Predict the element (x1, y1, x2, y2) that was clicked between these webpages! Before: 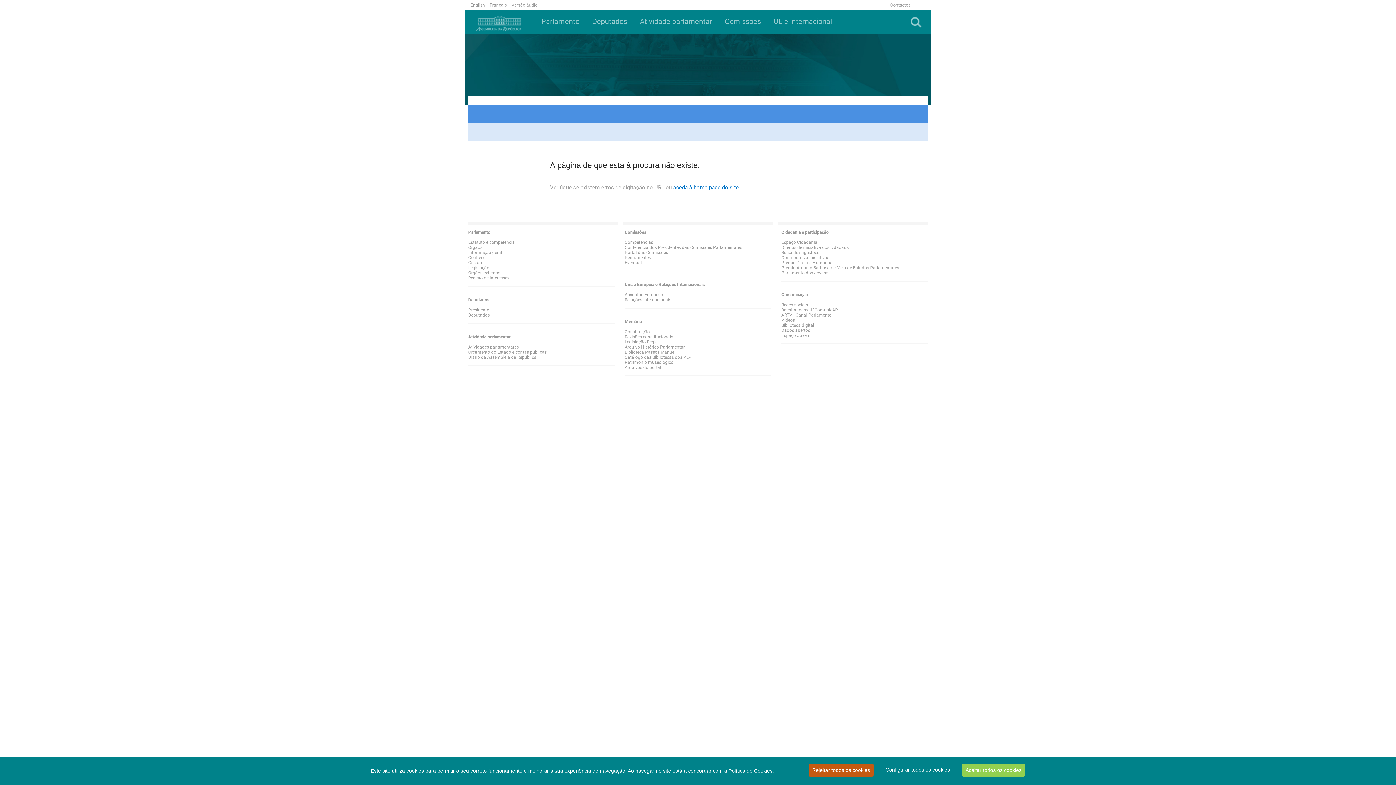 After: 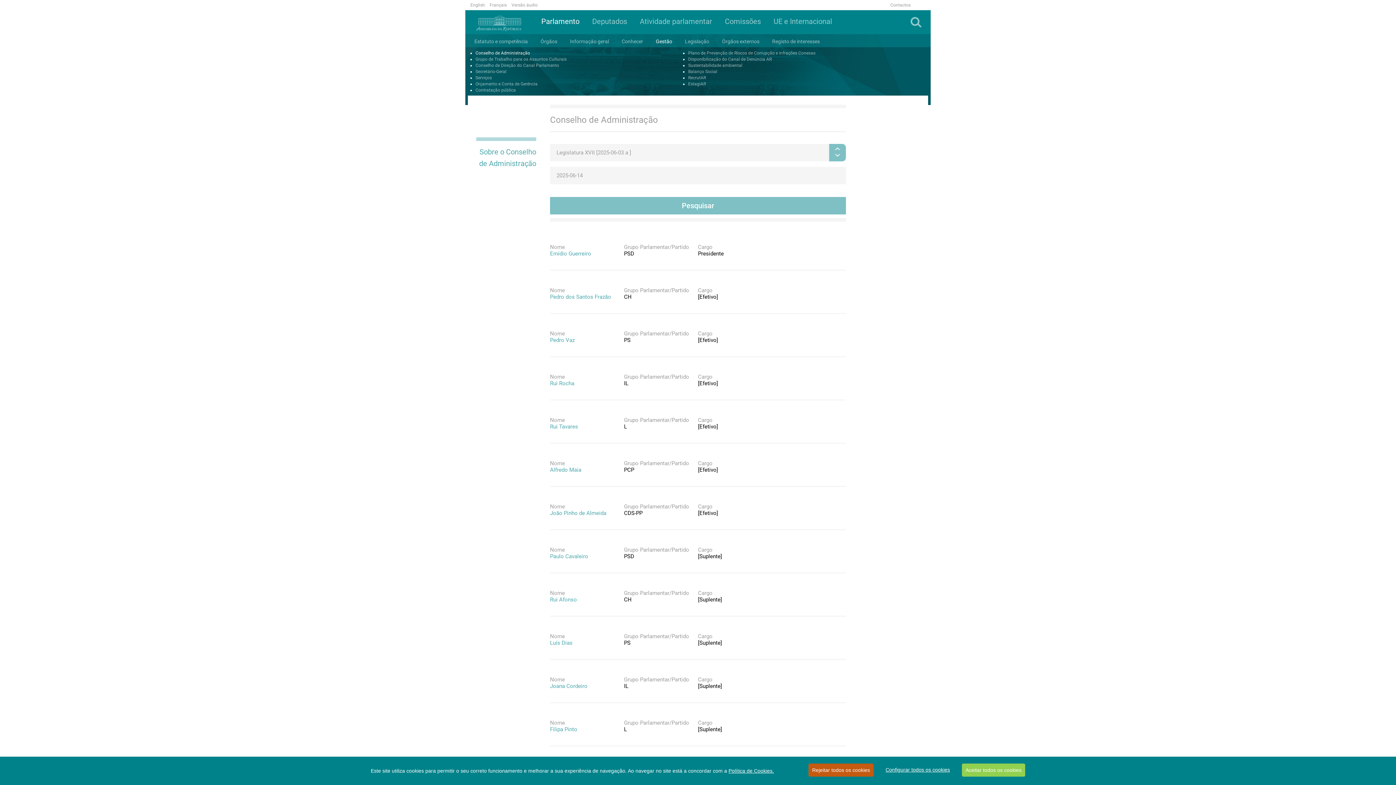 Action: label: Gestão
 bbox: (468, 260, 482, 265)